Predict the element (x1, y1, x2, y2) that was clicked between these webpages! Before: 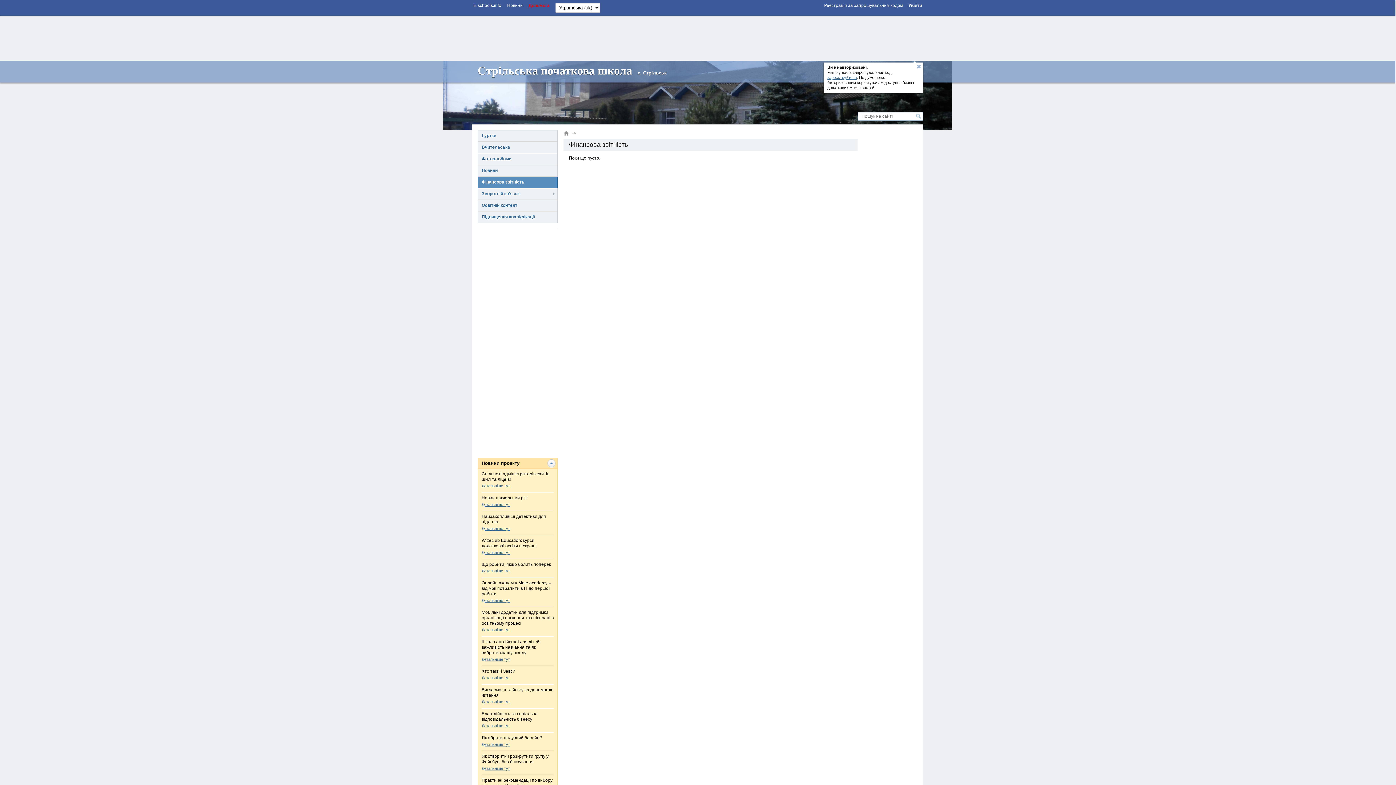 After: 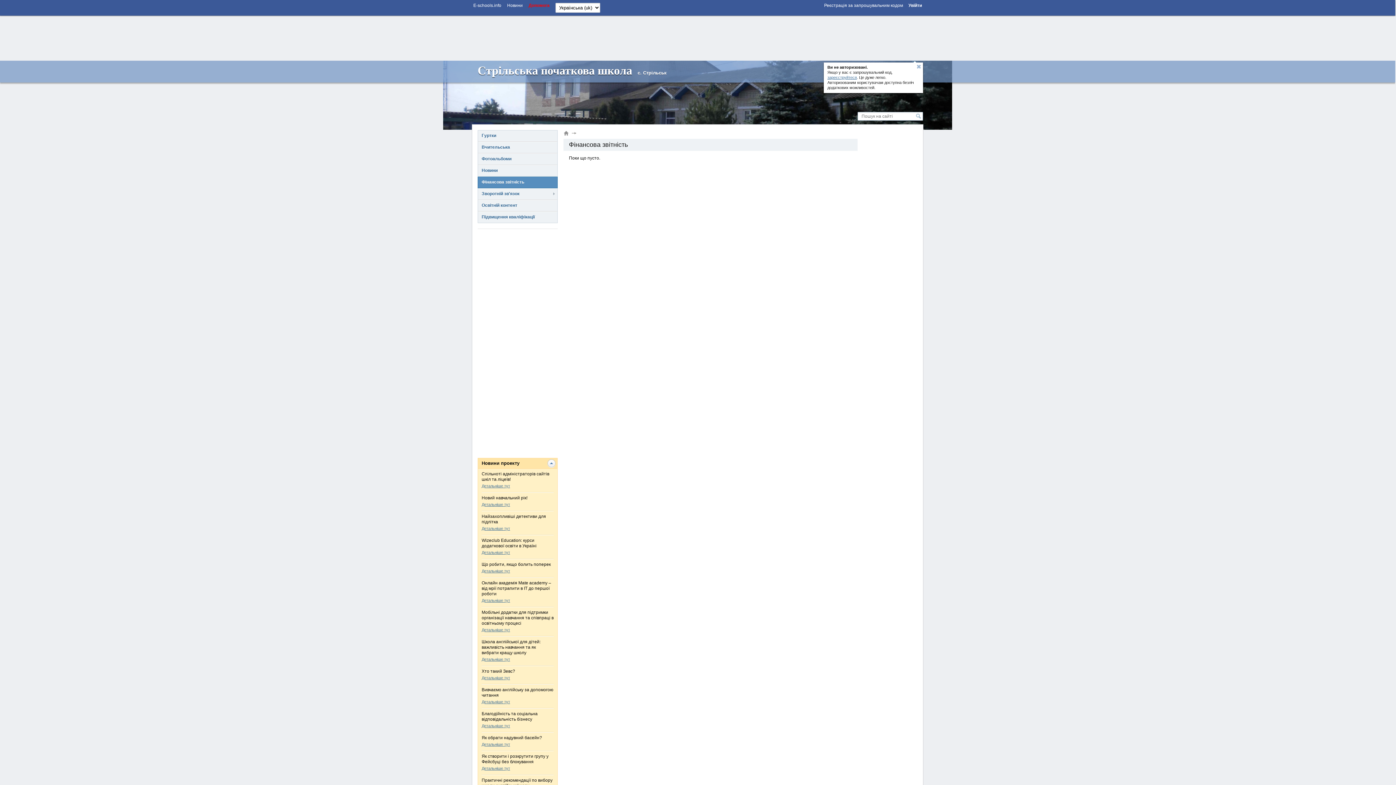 Action: label: Фінансова звітність bbox: (478, 177, 557, 188)